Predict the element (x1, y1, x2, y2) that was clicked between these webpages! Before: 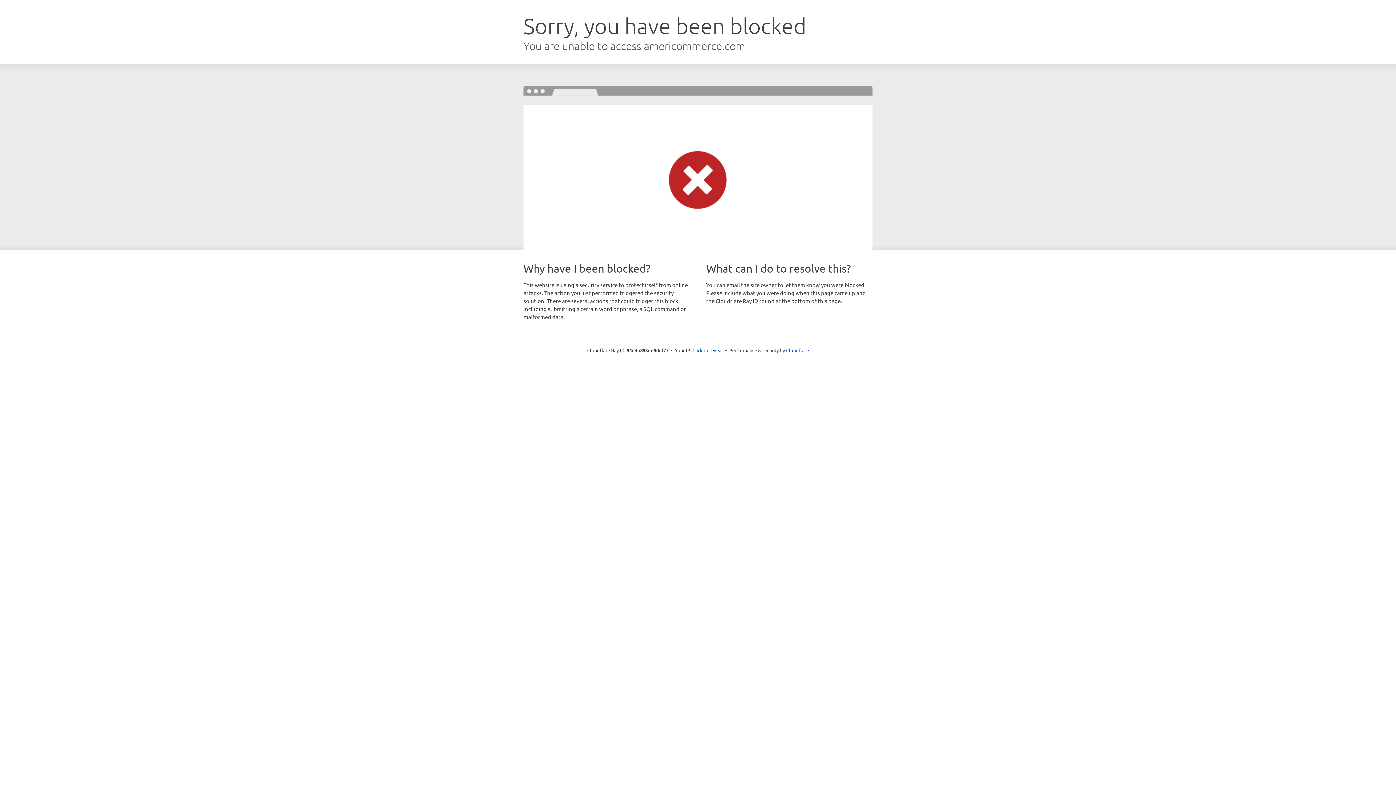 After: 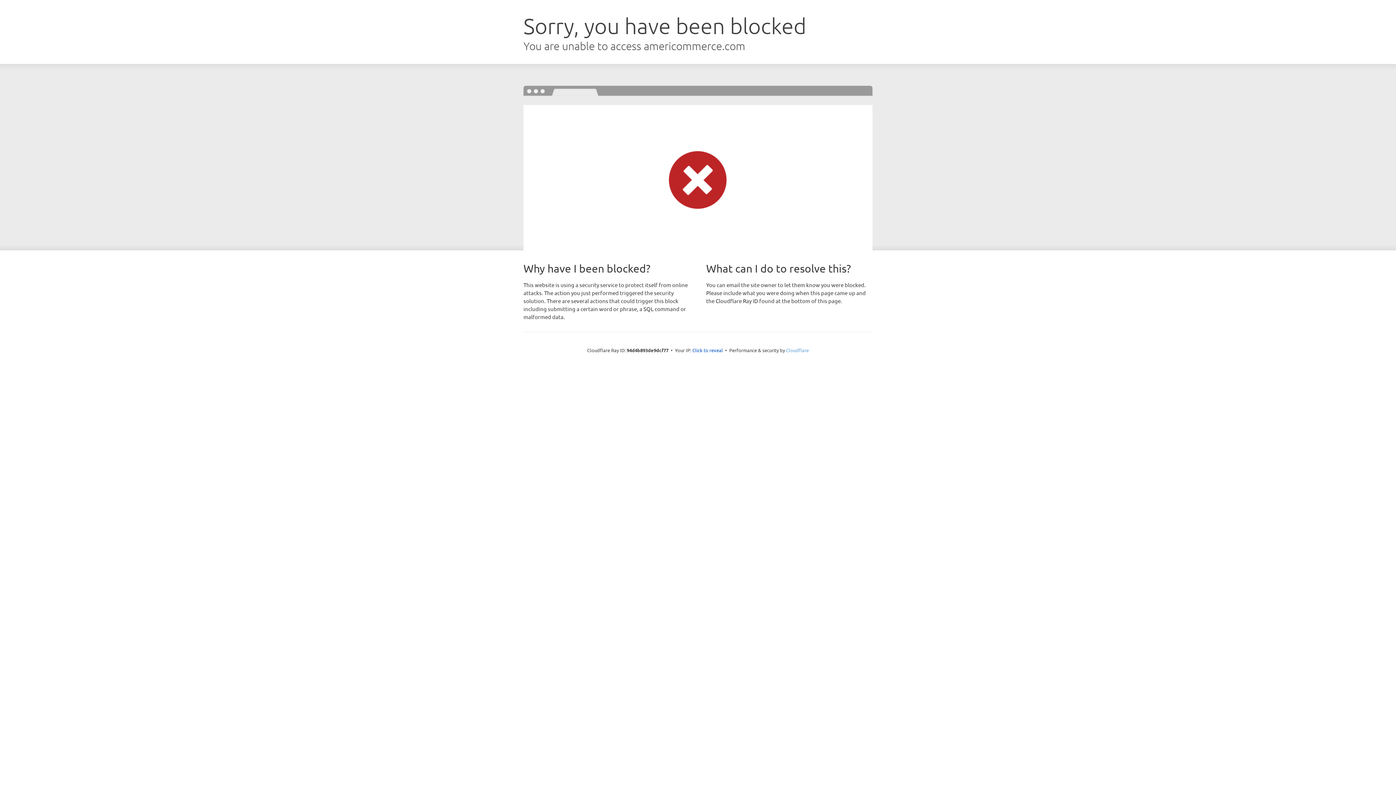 Action: bbox: (786, 347, 809, 353) label: Cloudflare